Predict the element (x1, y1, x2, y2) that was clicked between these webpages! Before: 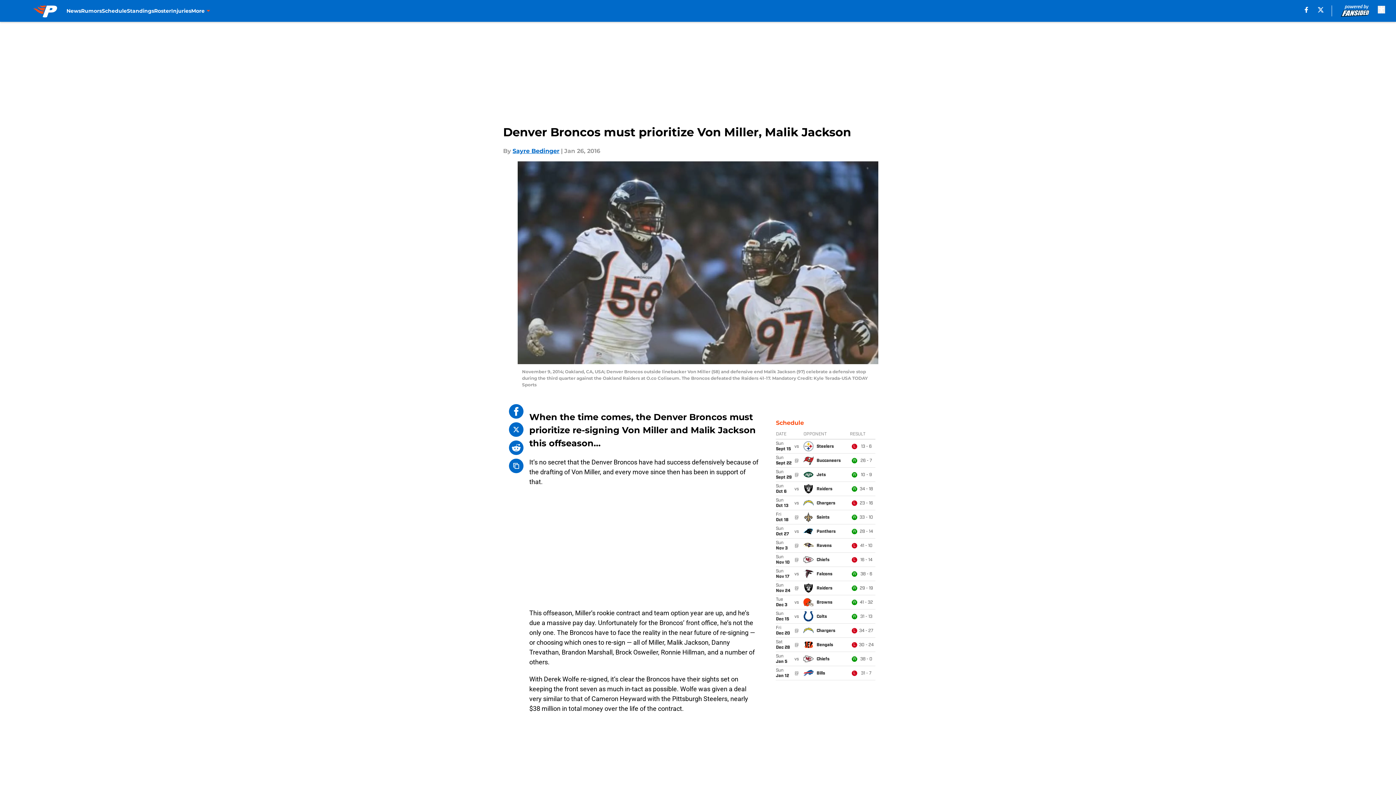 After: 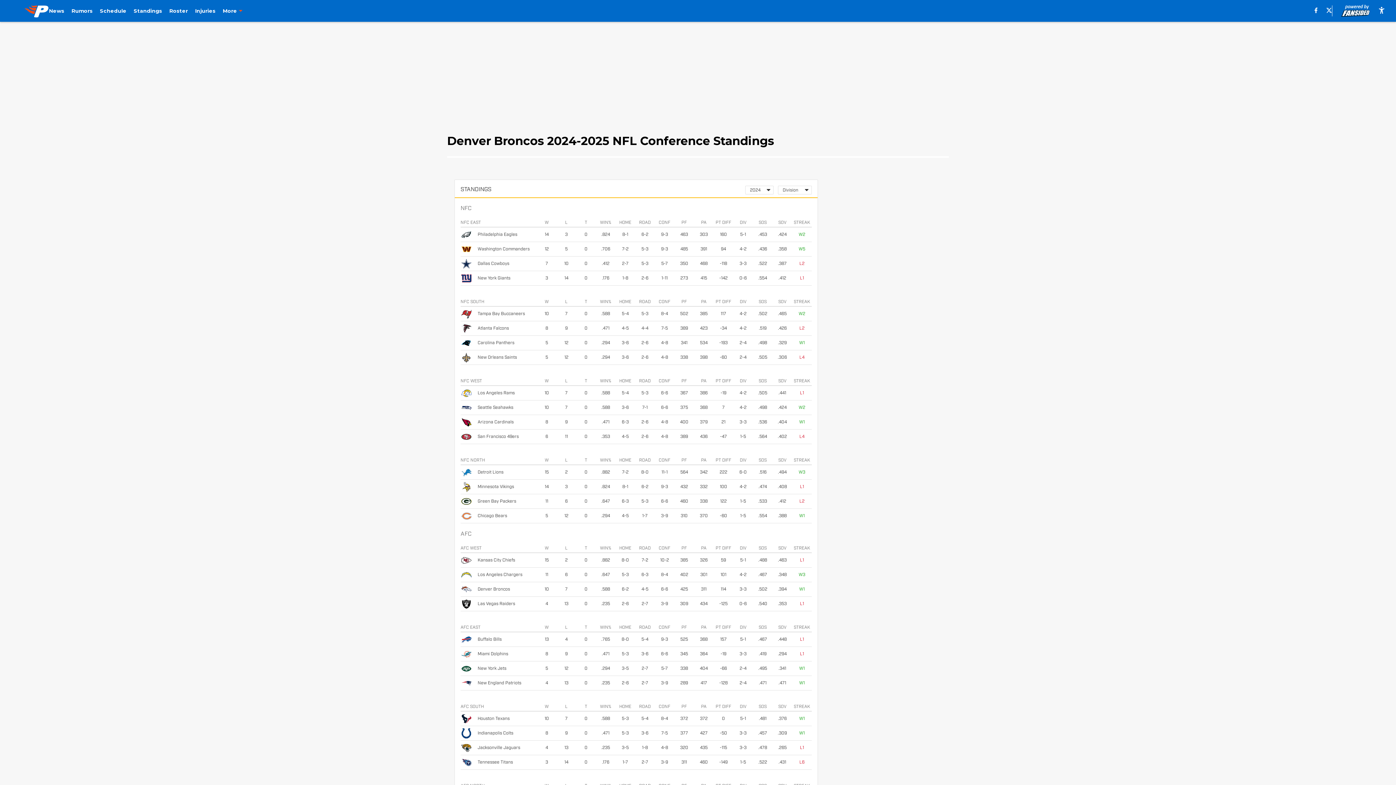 Action: label: Standings bbox: (126, 0, 154, 21)